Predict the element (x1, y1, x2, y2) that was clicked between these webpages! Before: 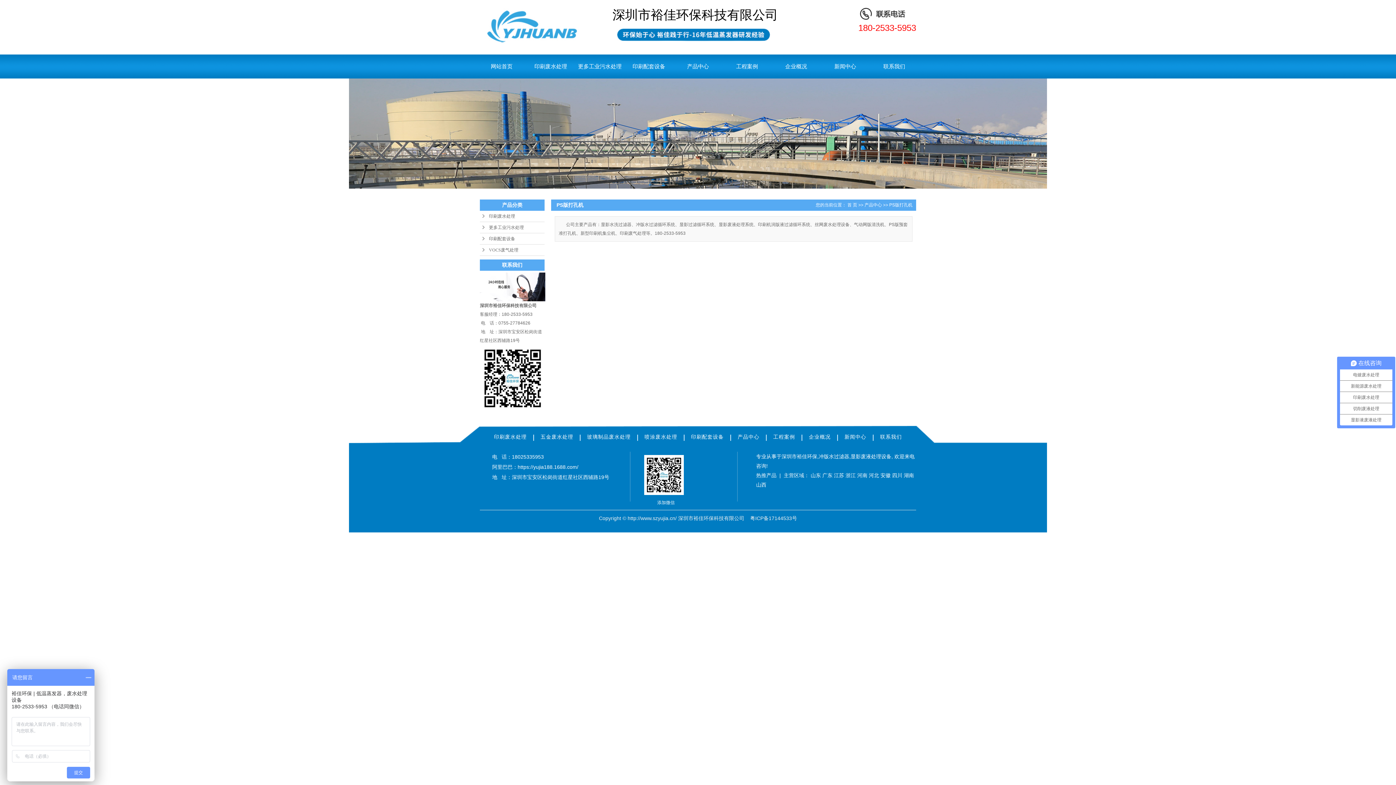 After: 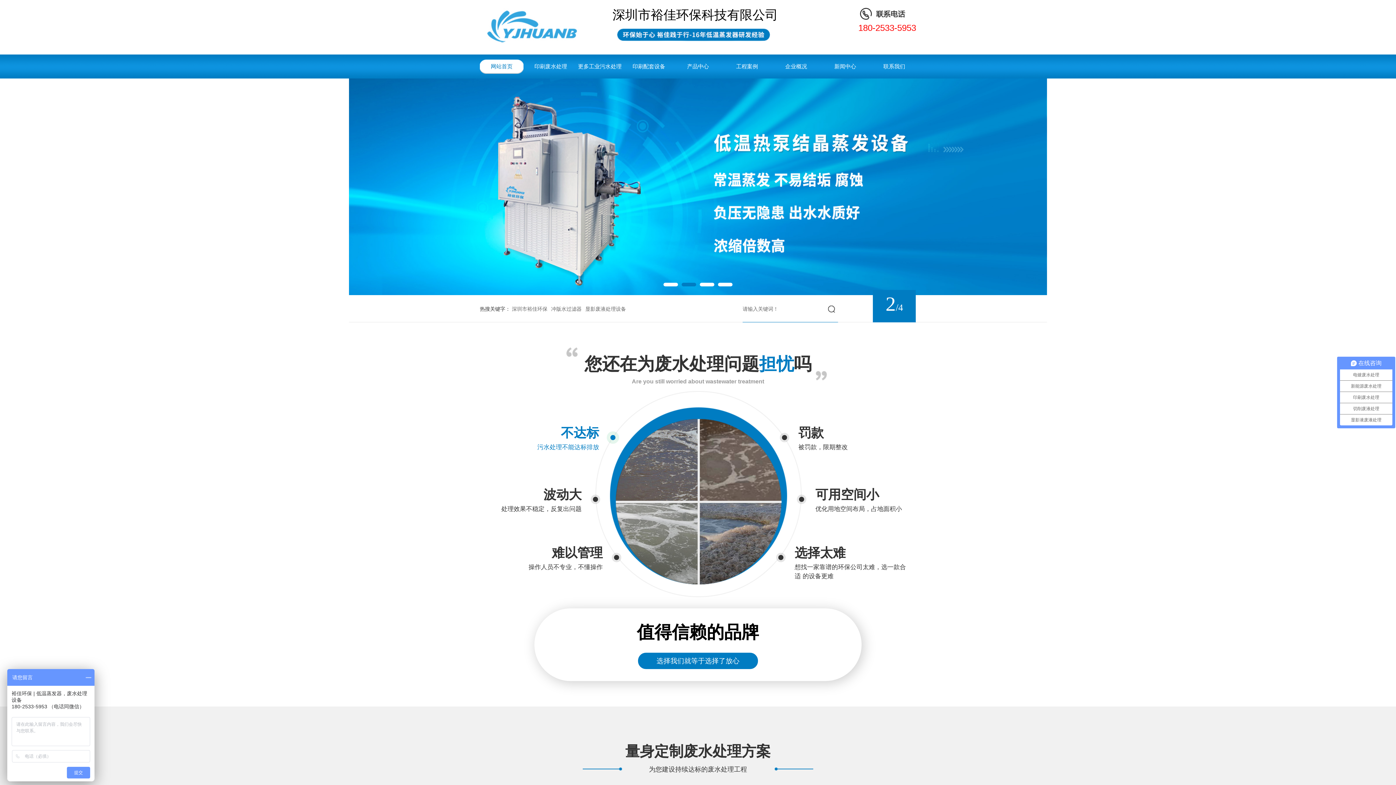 Action: bbox: (480, 0, 581, 54)